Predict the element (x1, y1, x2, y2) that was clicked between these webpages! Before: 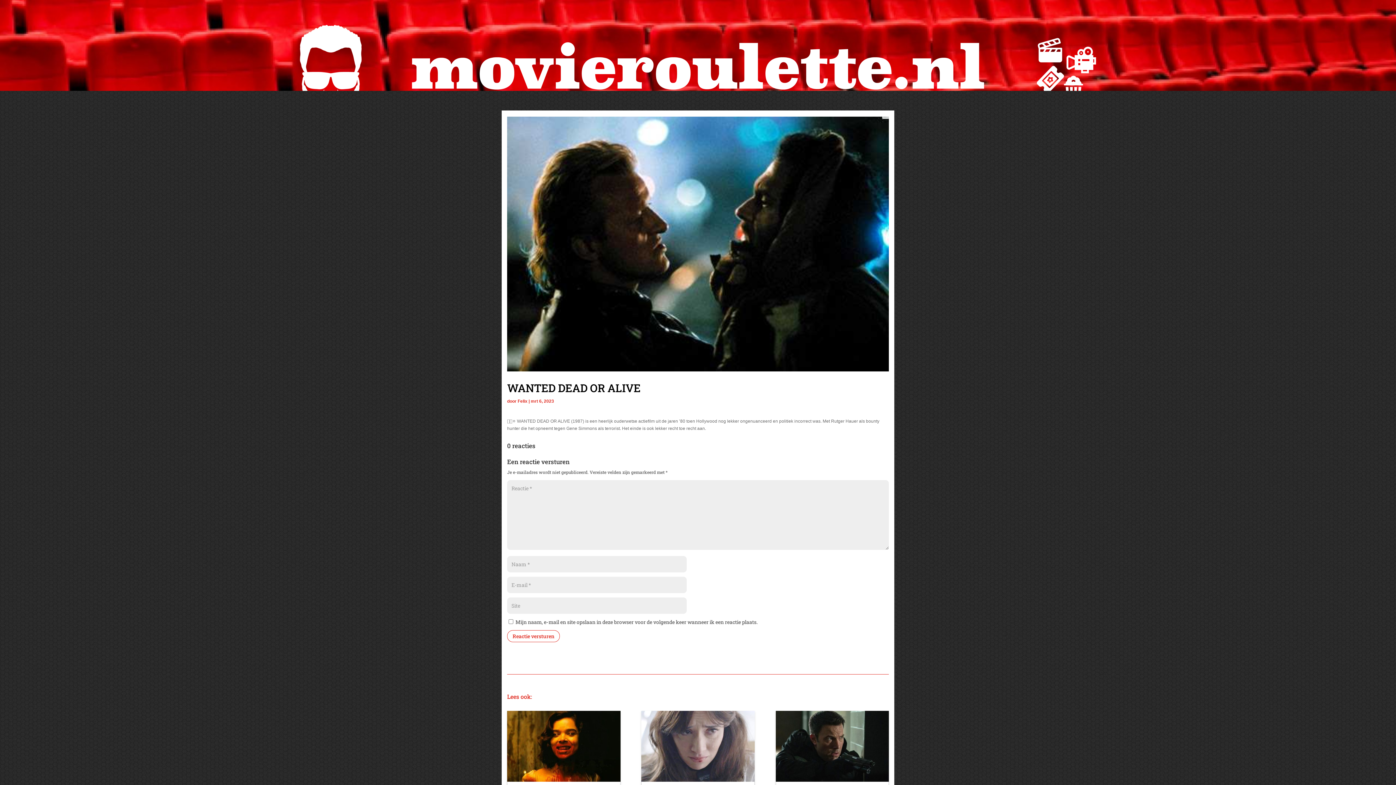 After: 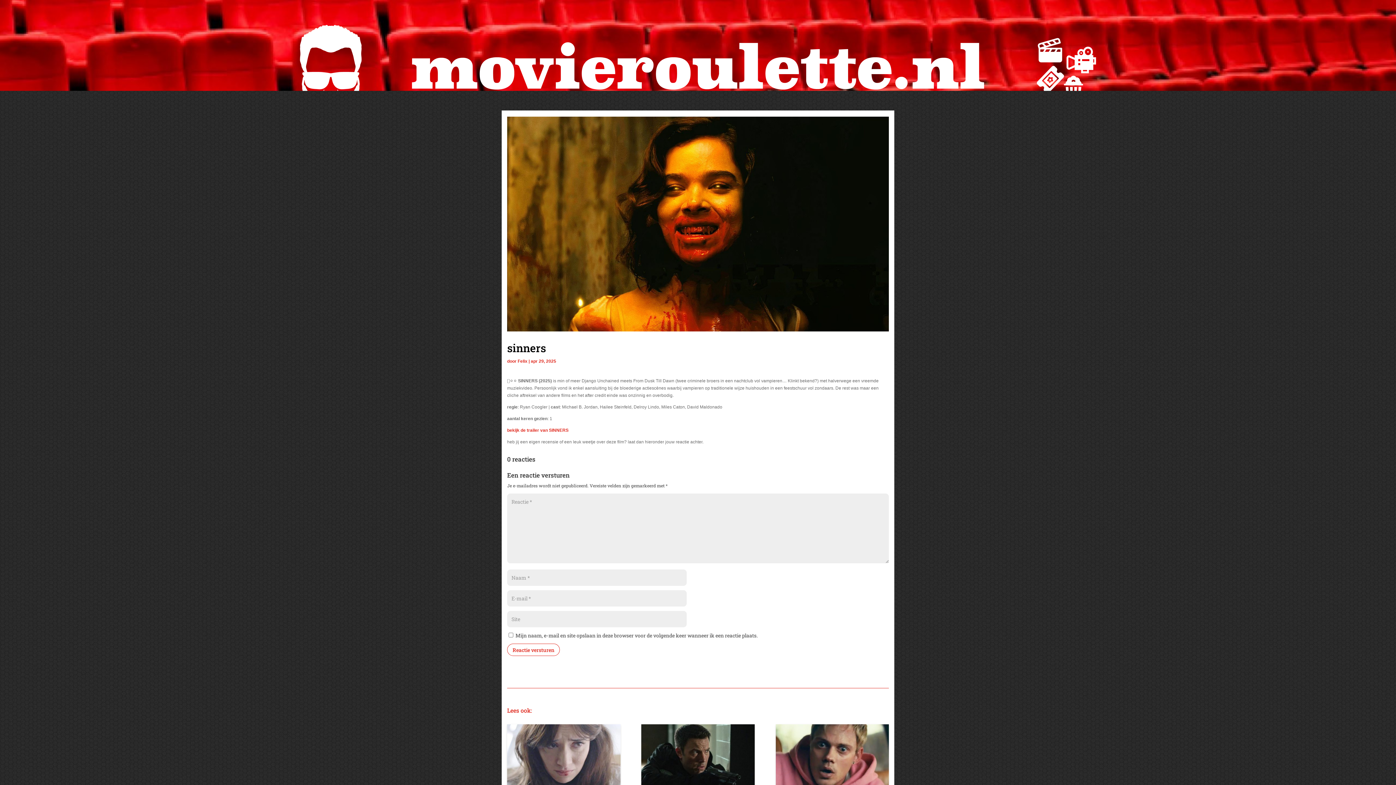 Action: bbox: (507, 711, 620, 782)